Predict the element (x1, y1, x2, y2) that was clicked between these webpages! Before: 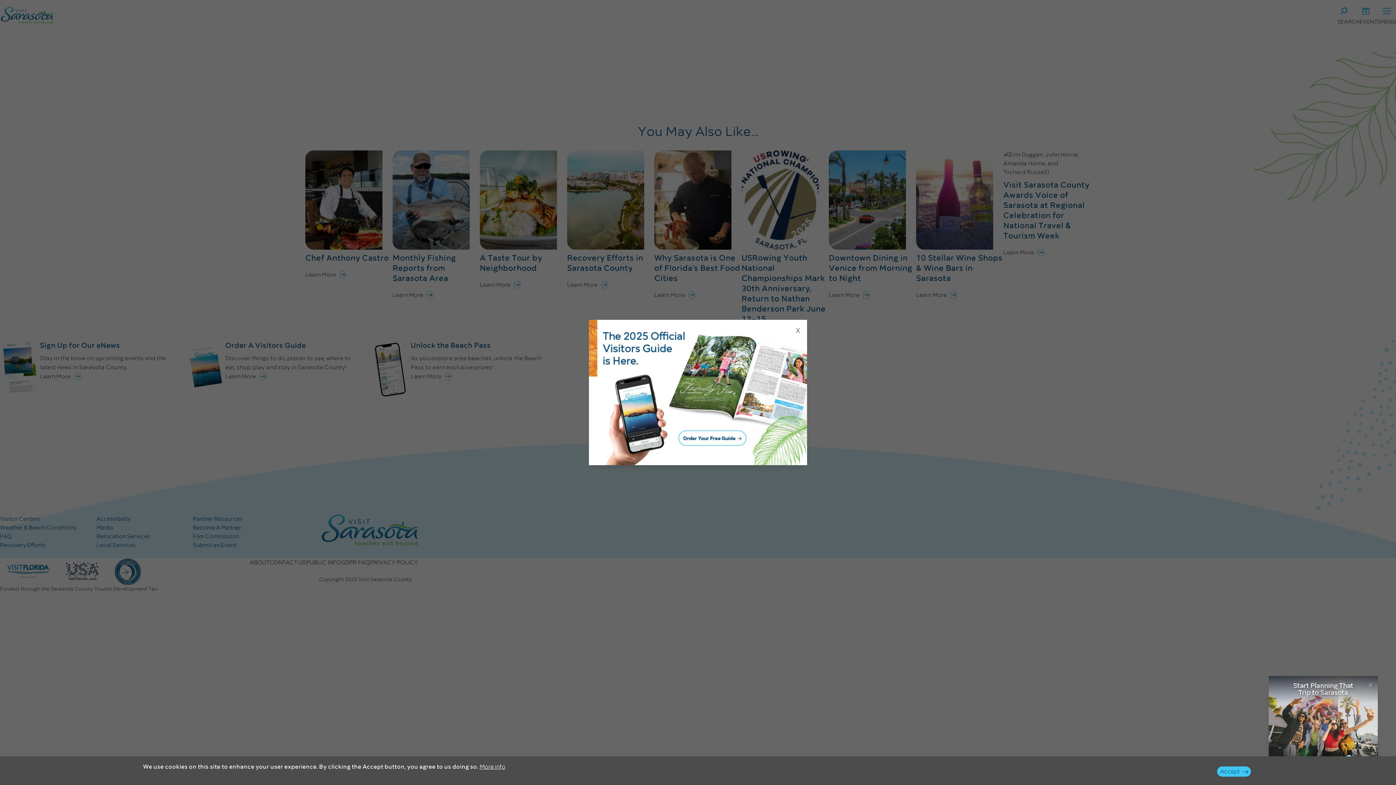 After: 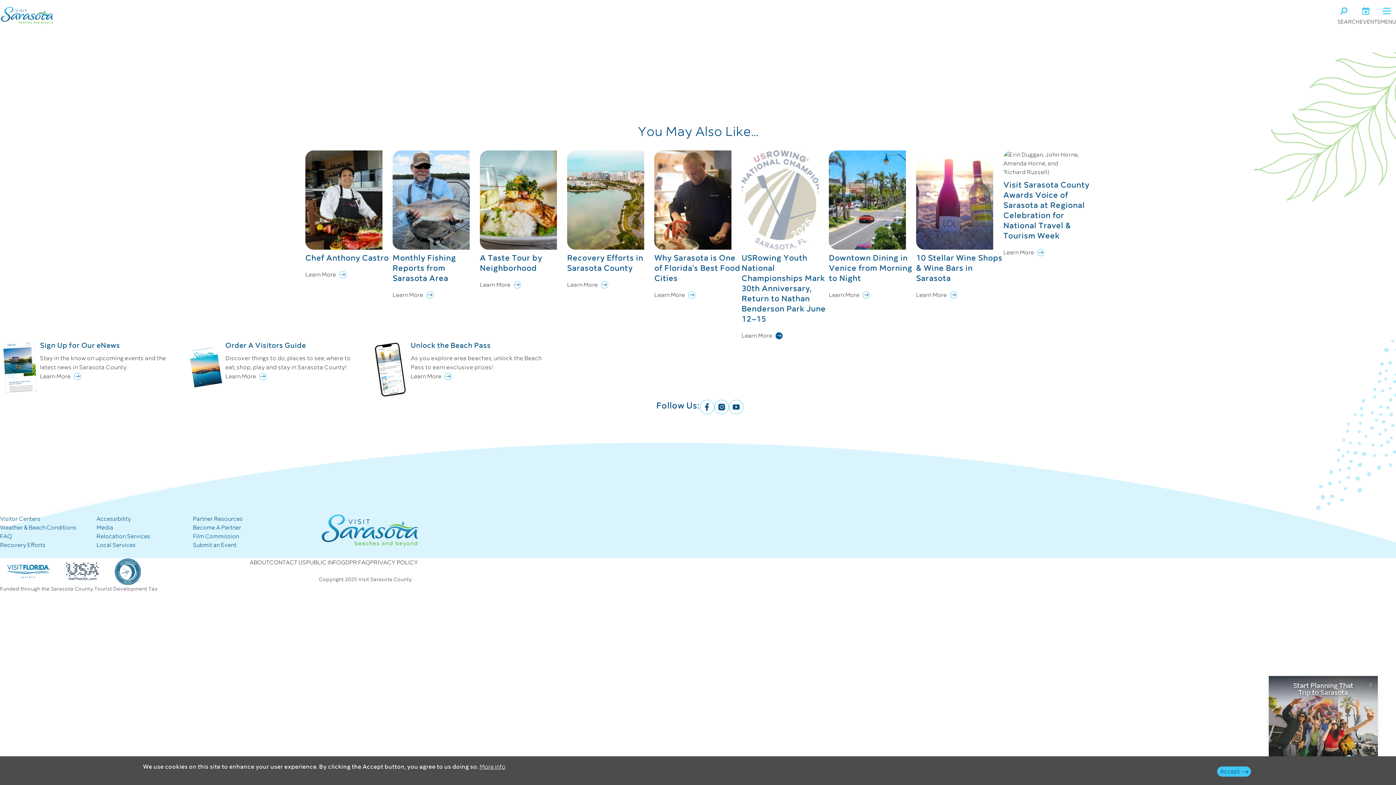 Action: label: x bbox: (792, 323, 803, 334)